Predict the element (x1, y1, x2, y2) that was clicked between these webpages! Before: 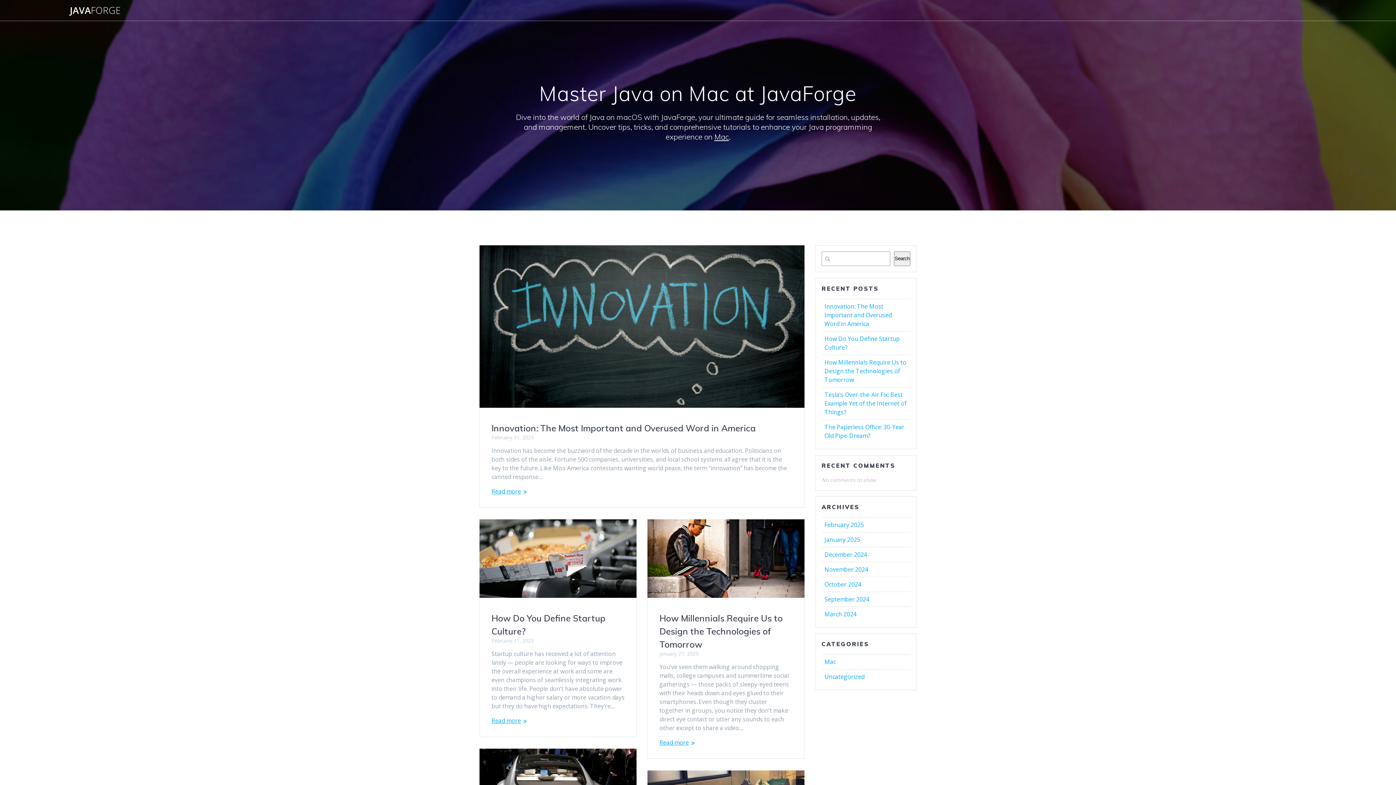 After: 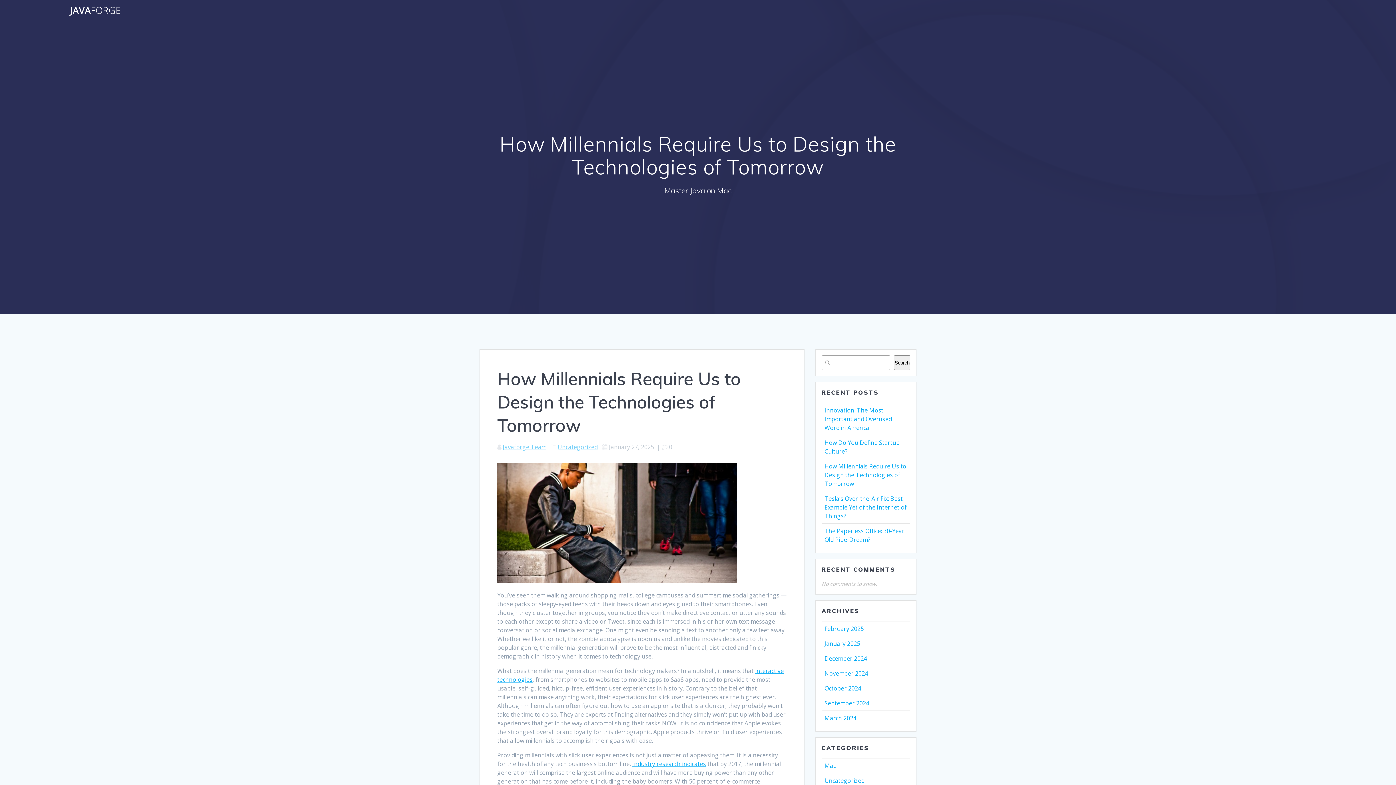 Action: bbox: (648, 519, 804, 600)